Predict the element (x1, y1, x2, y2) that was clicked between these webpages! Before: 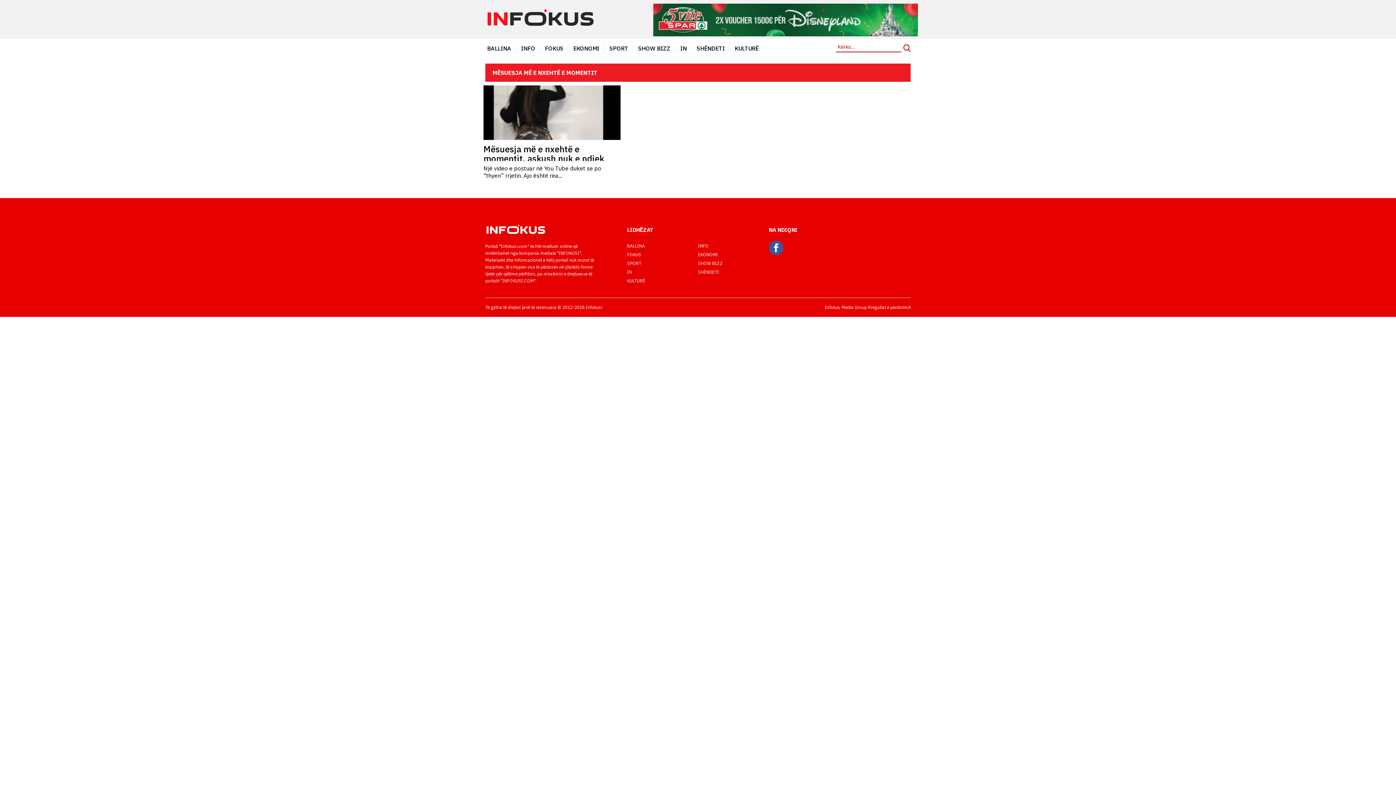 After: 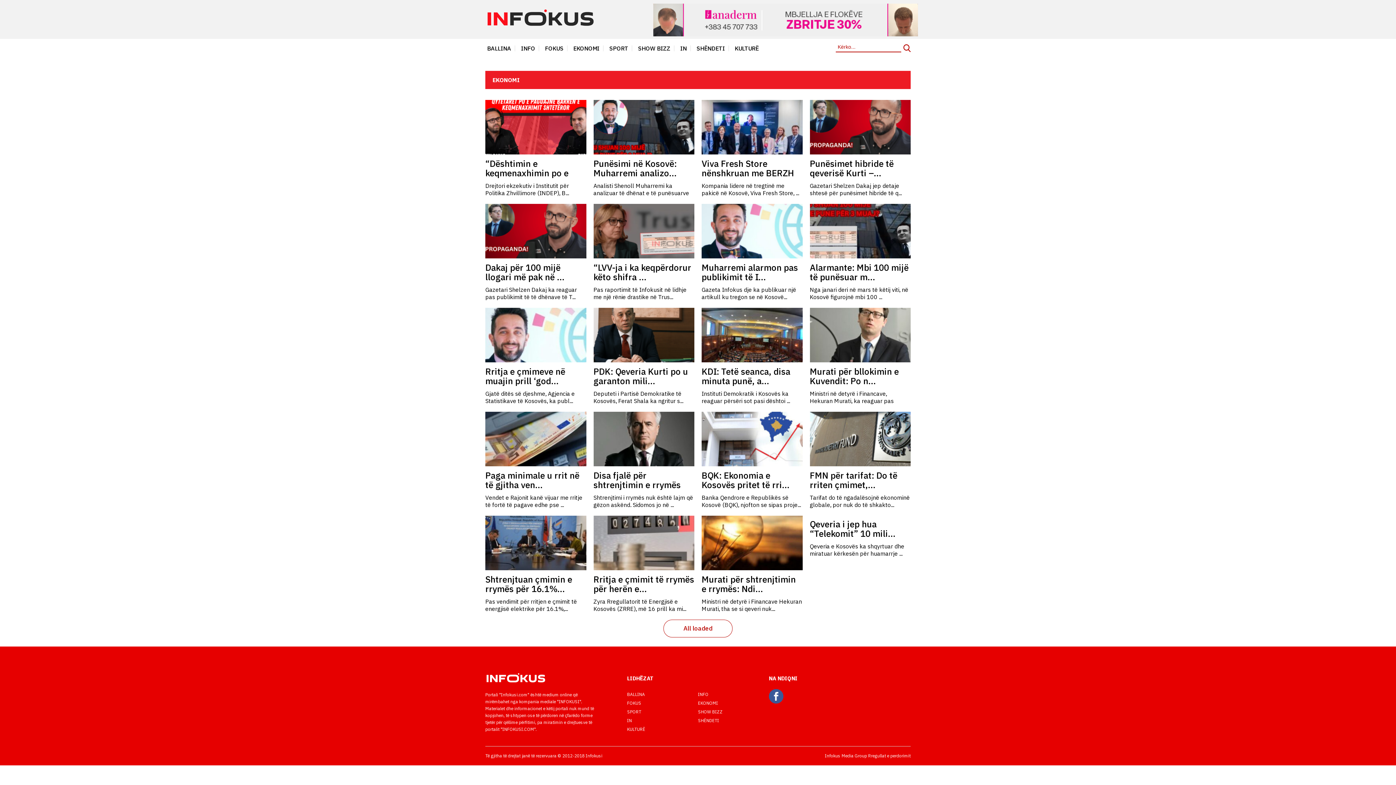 Action: bbox: (565, 38, 601, 57) label: EKONOMI